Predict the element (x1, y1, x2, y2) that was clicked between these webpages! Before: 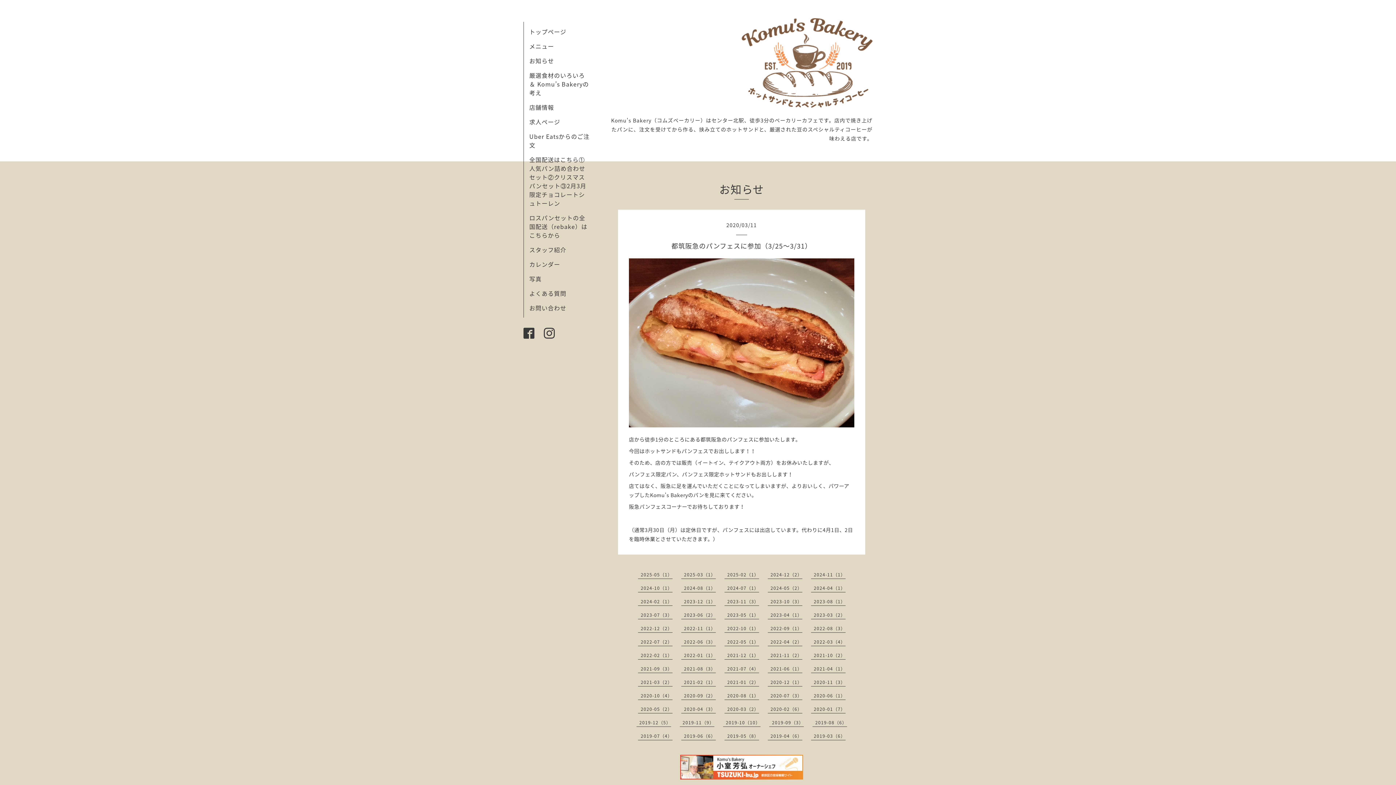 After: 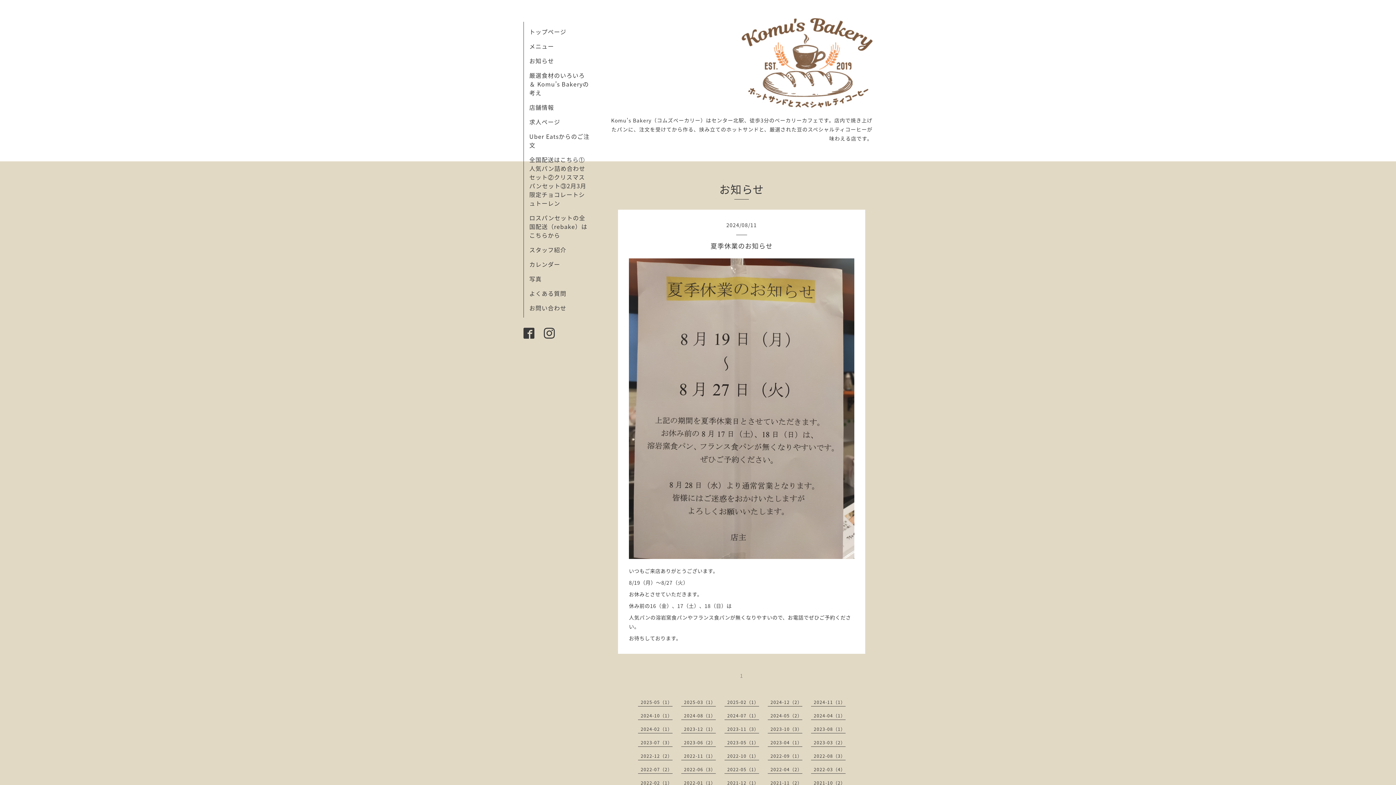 Action: label: 2024-08（1） bbox: (684, 585, 715, 591)